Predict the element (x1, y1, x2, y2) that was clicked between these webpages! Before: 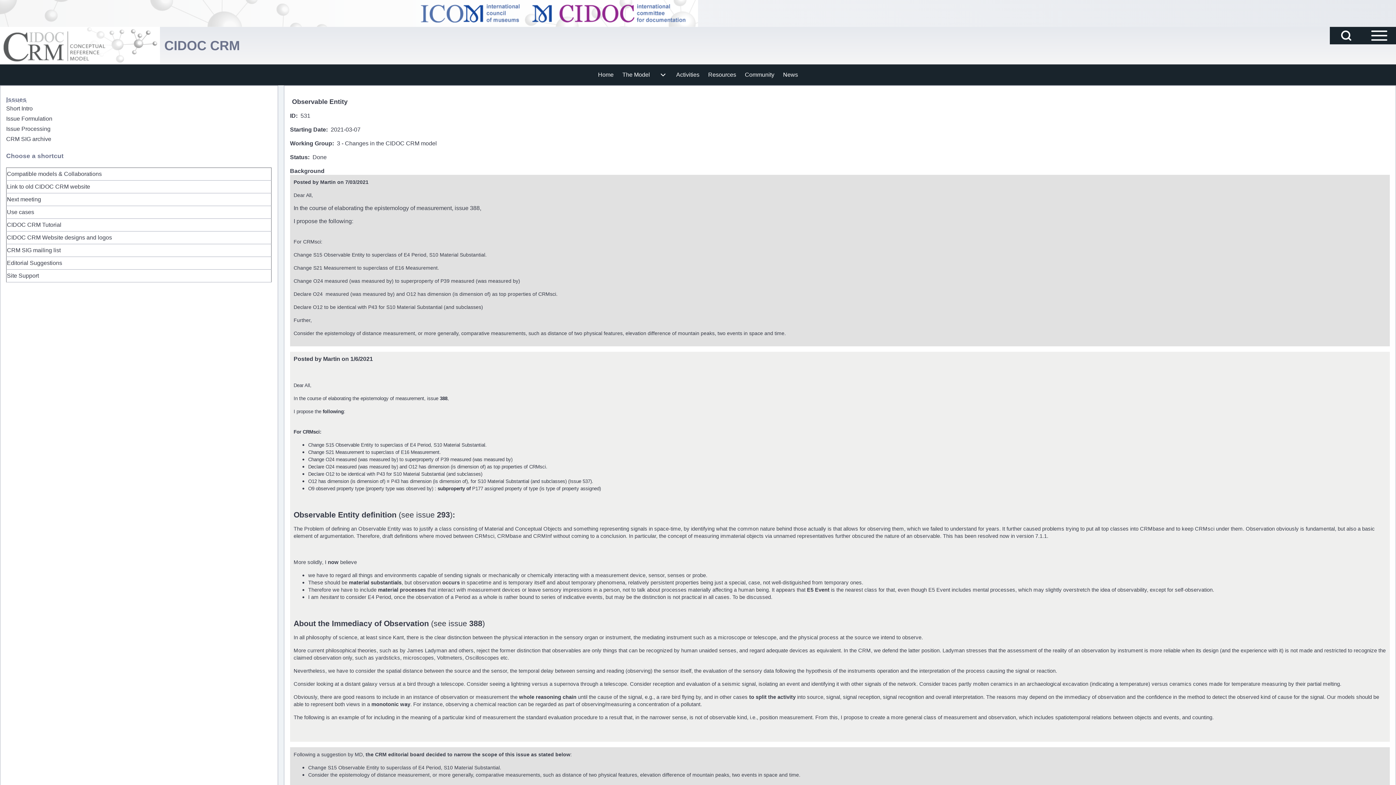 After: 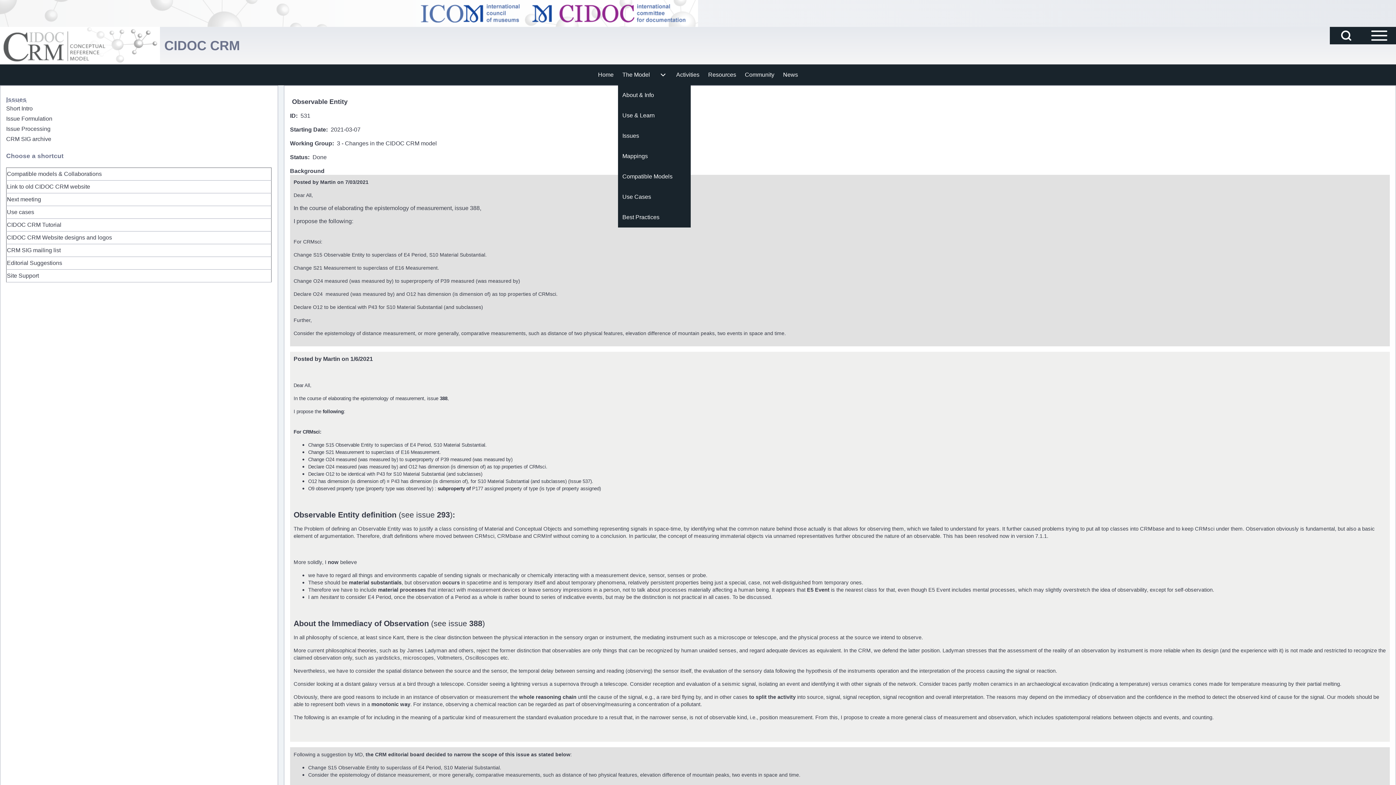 Action: bbox: (618, 64, 672, 85) label: The Model
The Model sub-navigation